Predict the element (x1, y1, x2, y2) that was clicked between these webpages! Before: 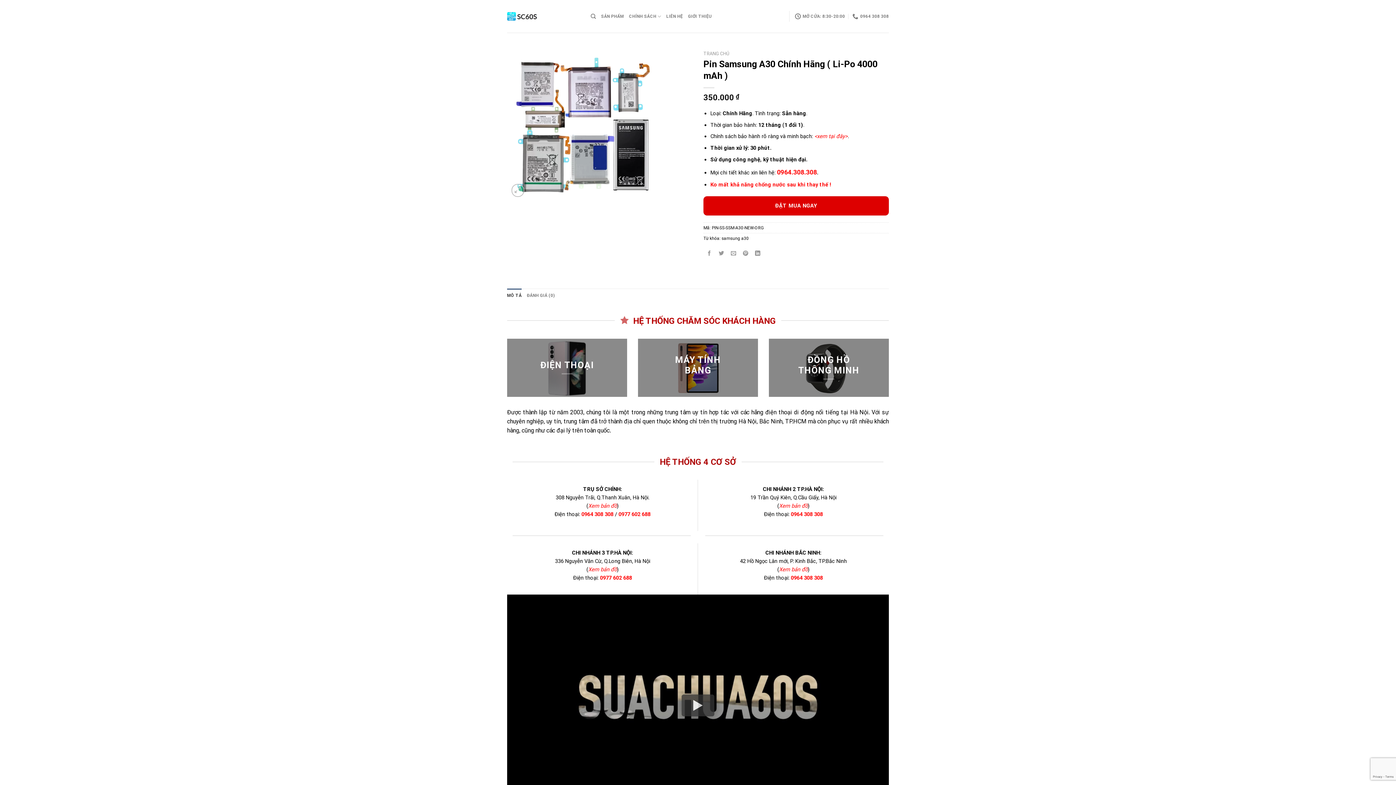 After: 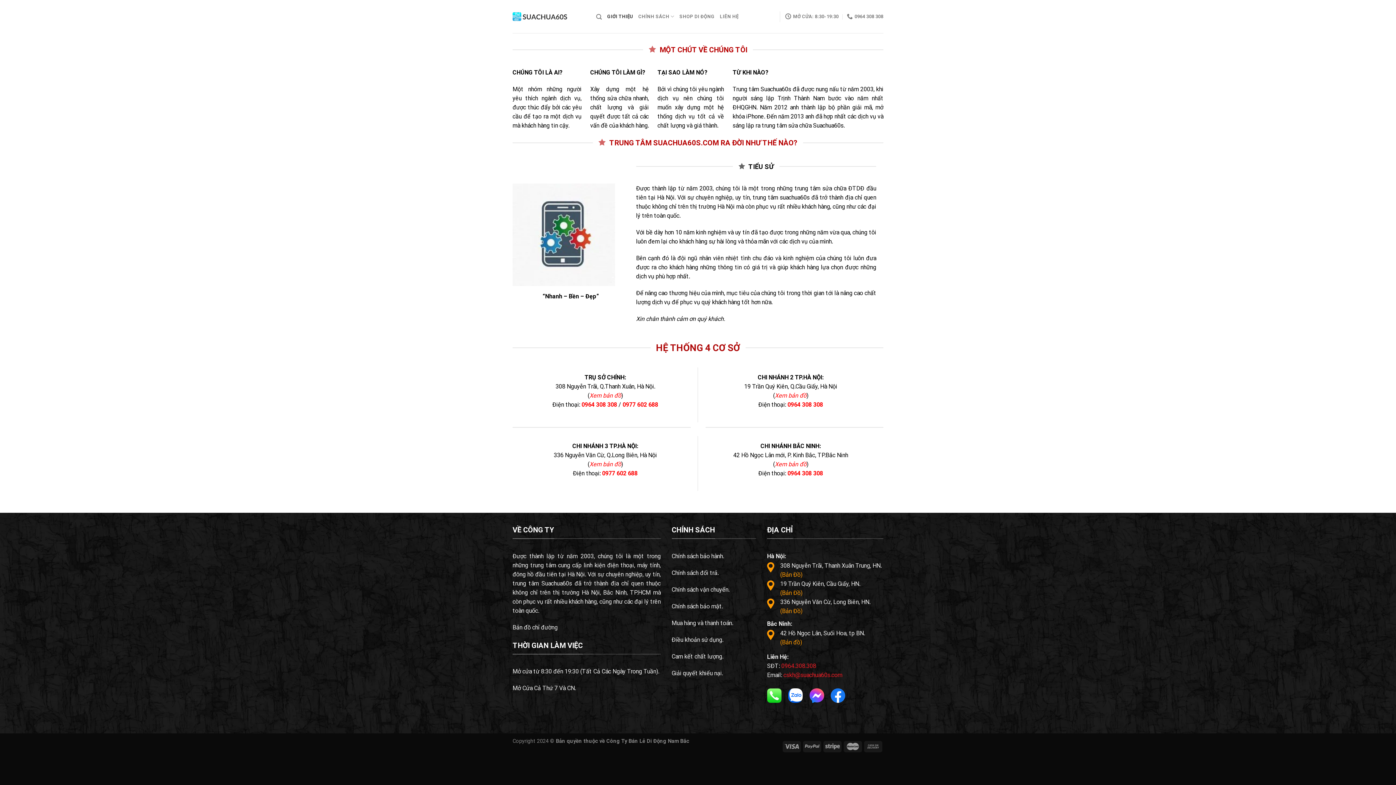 Action: label: GIỚI THIỆU bbox: (688, 9, 711, 23)